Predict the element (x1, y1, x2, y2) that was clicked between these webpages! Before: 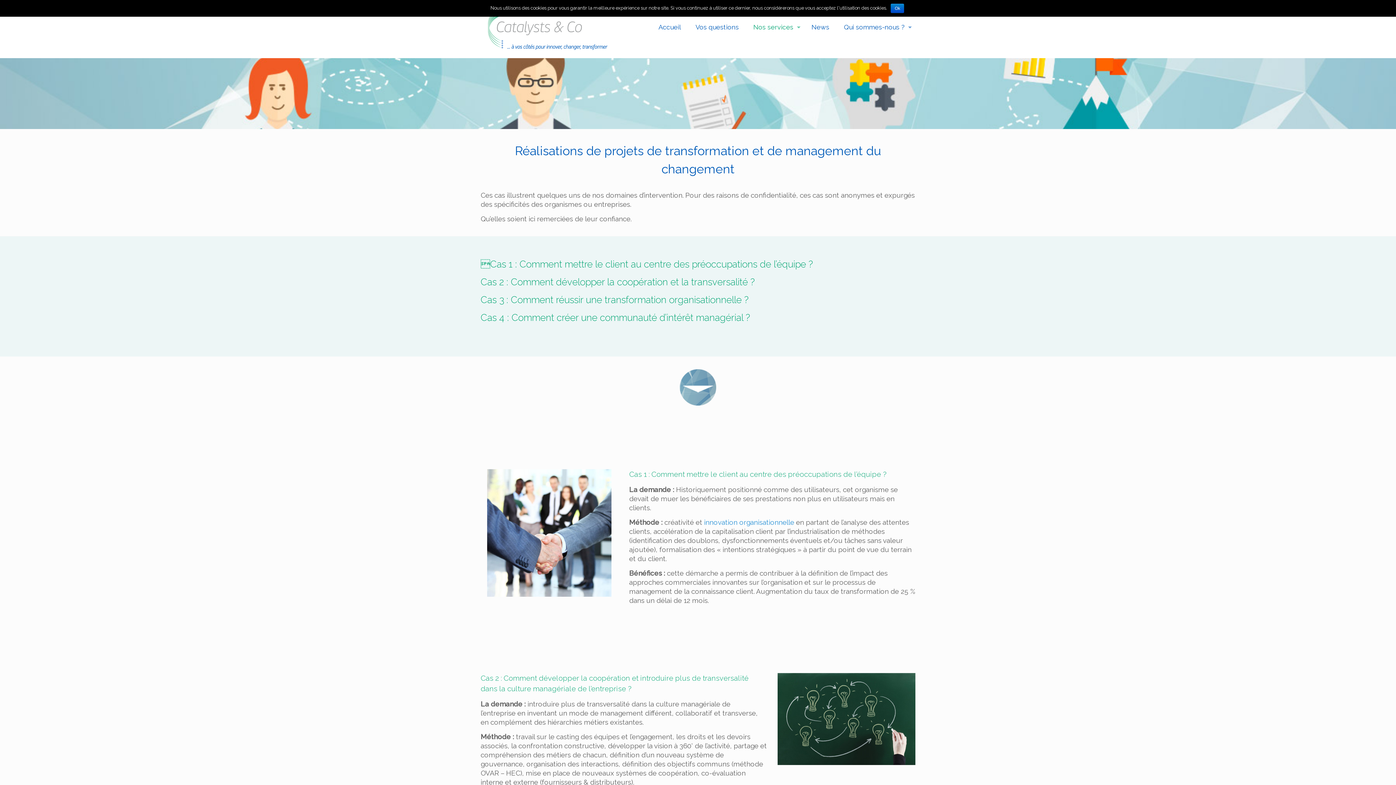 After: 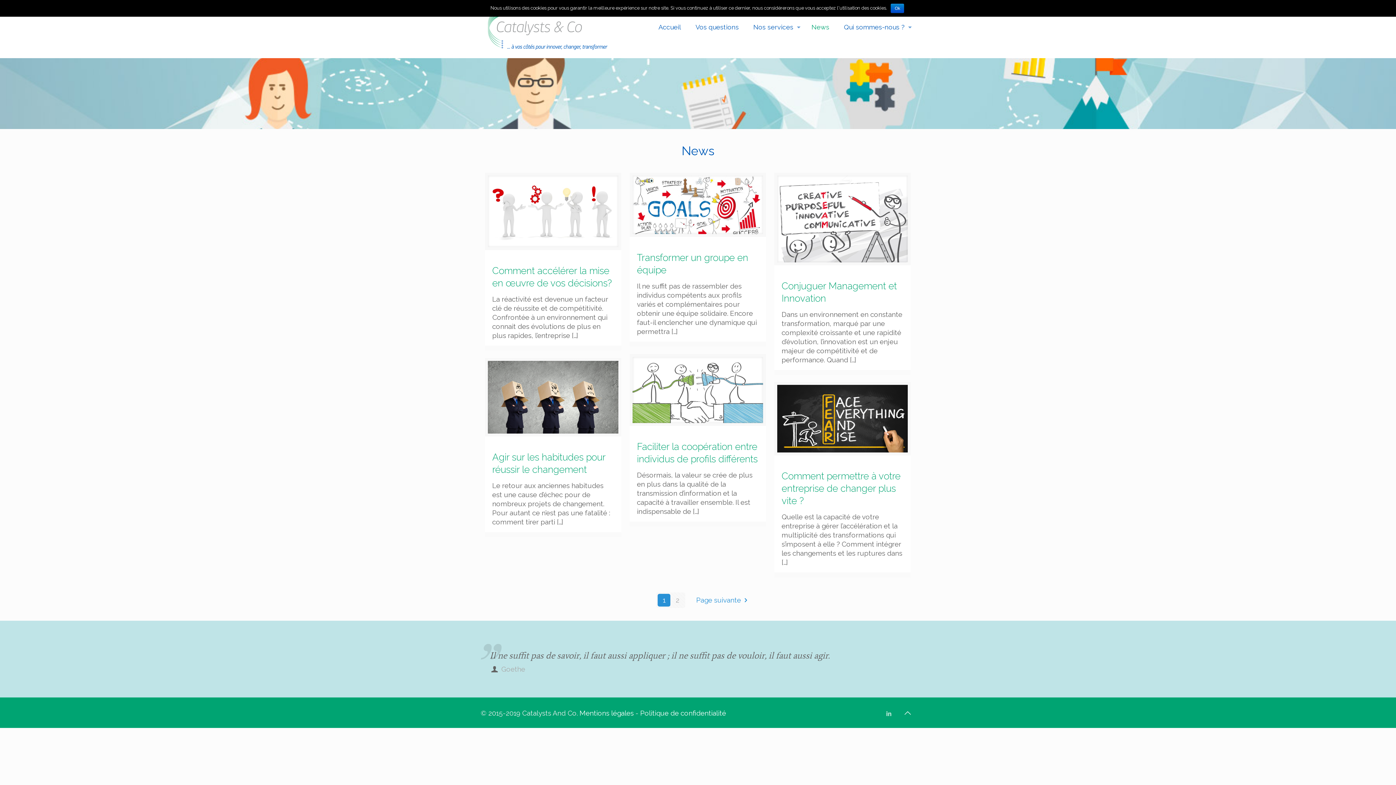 Action: label: News bbox: (804, 0, 836, 54)